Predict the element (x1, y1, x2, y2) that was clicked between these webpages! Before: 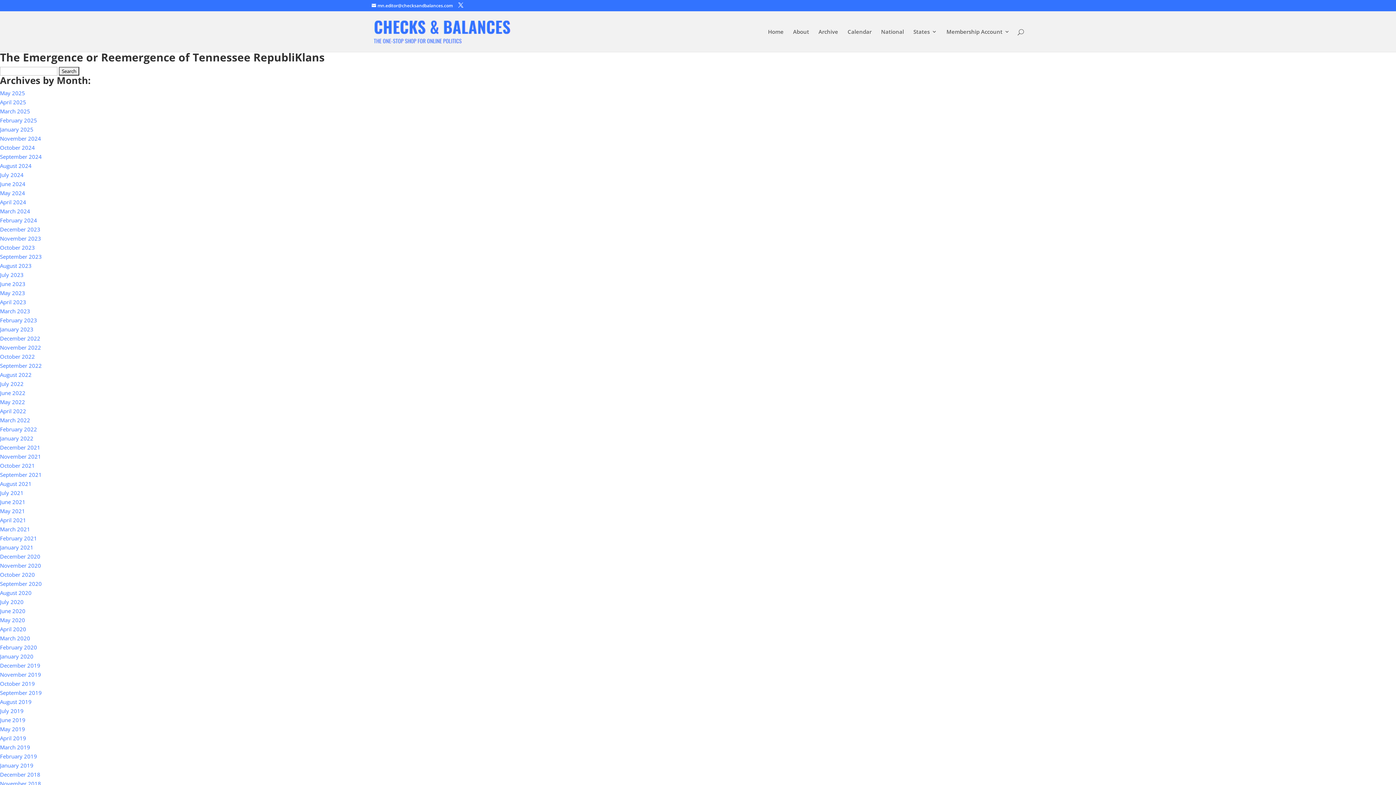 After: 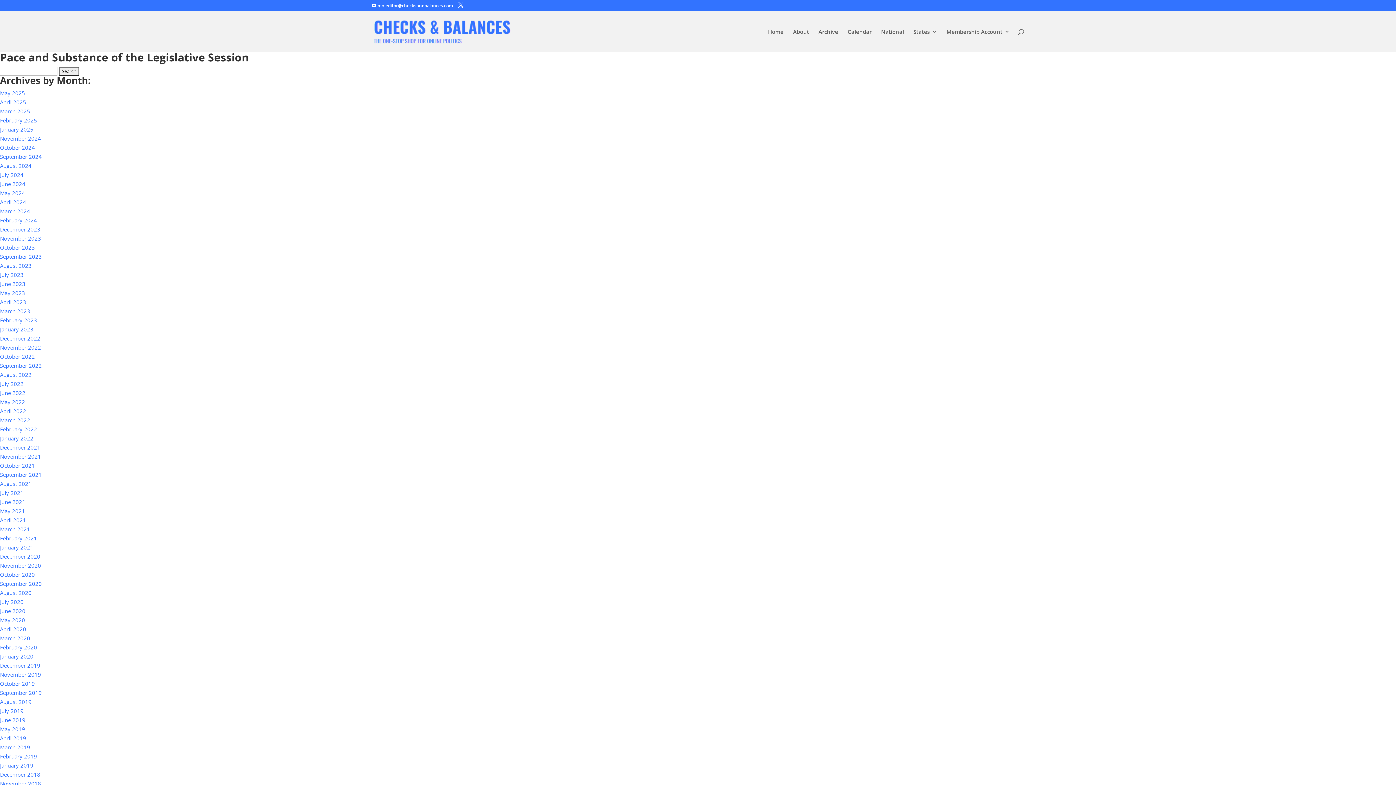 Action: label: January 2023 bbox: (0, 325, 33, 333)